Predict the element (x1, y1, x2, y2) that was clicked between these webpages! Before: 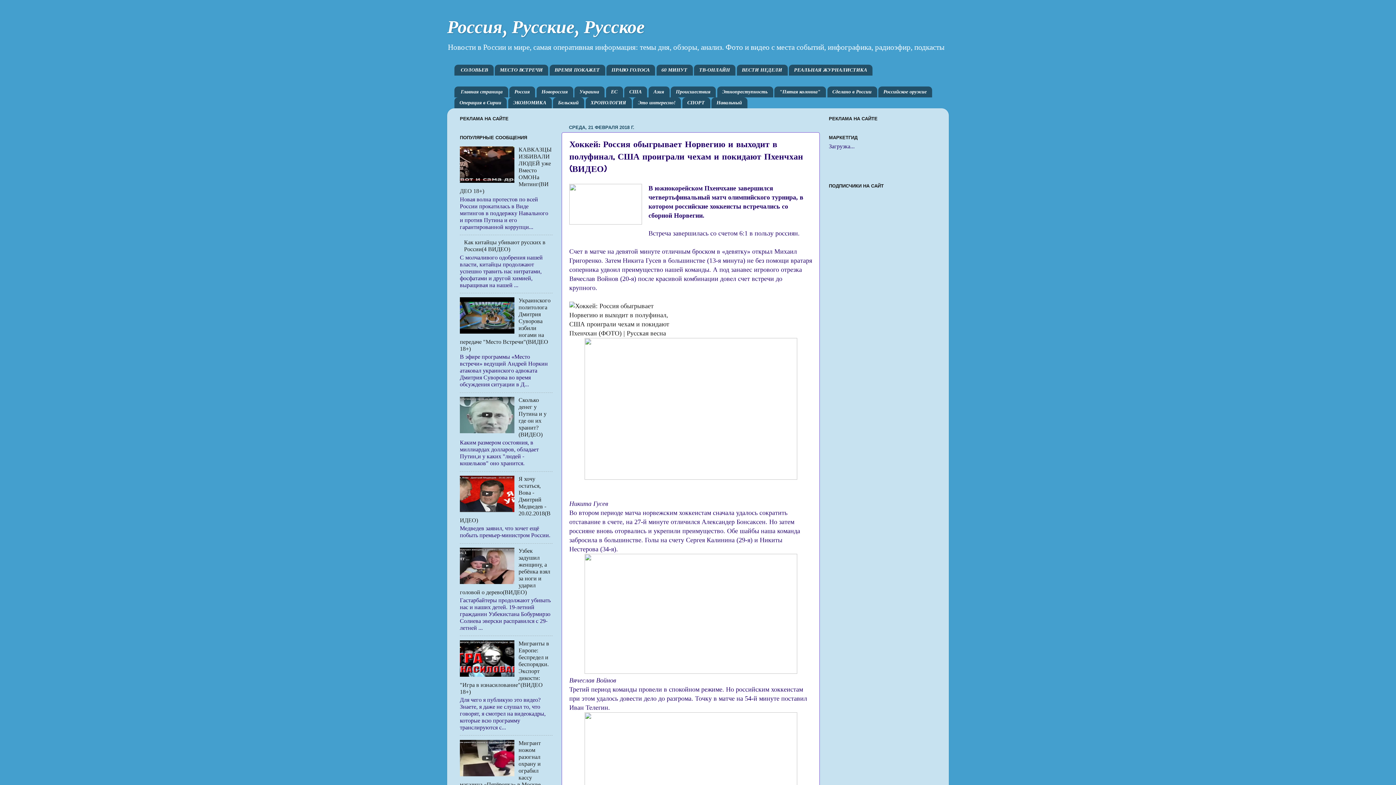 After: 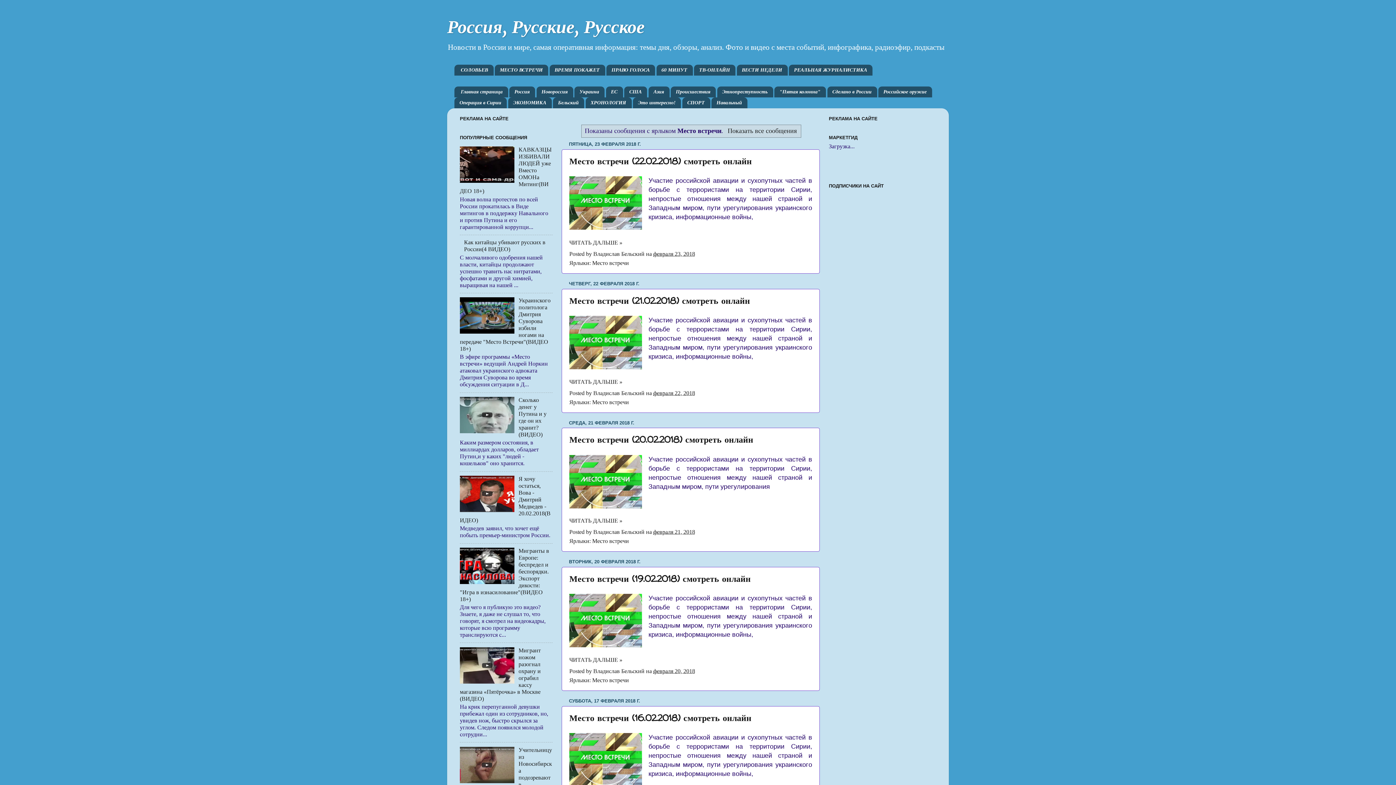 Action: label: МЕСТО ВСТРЕЧИ bbox: (494, 64, 548, 75)